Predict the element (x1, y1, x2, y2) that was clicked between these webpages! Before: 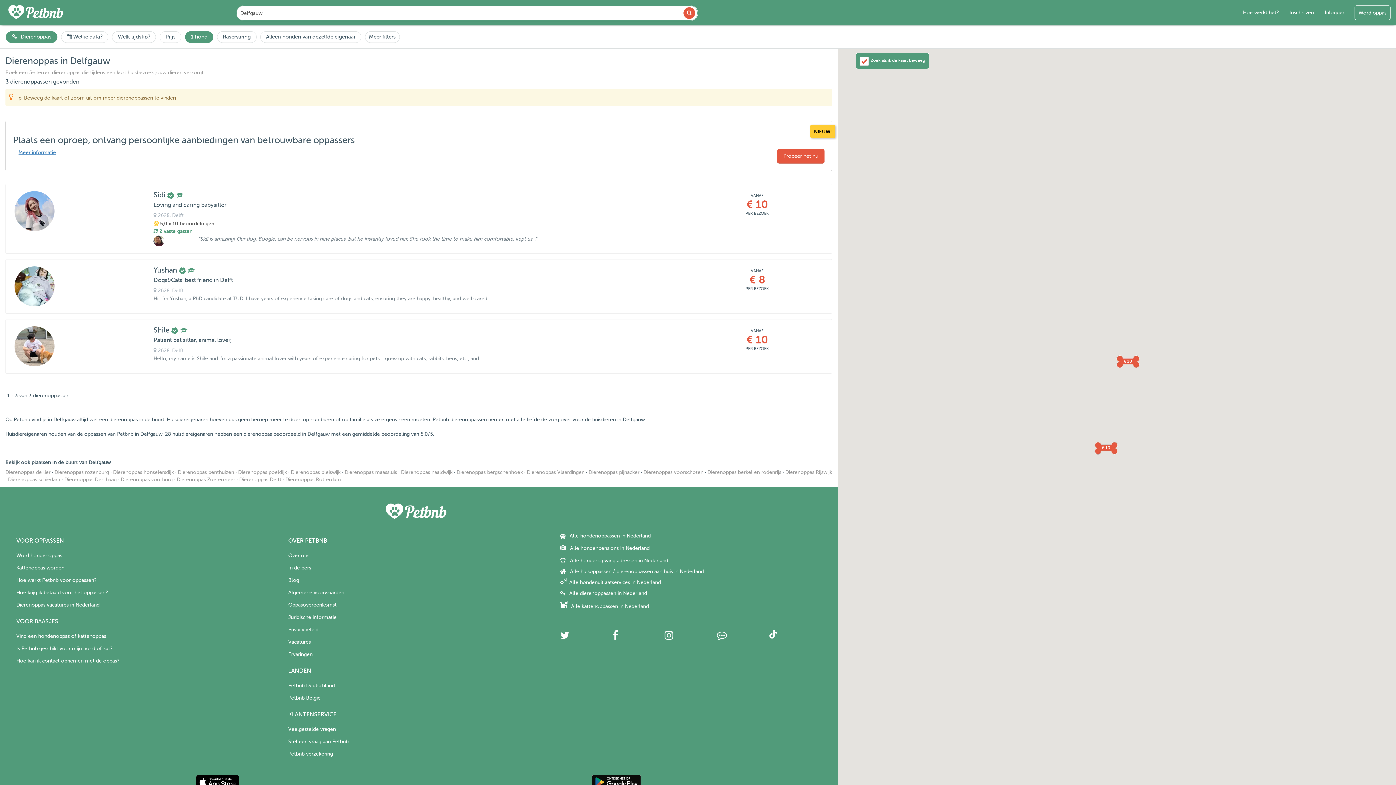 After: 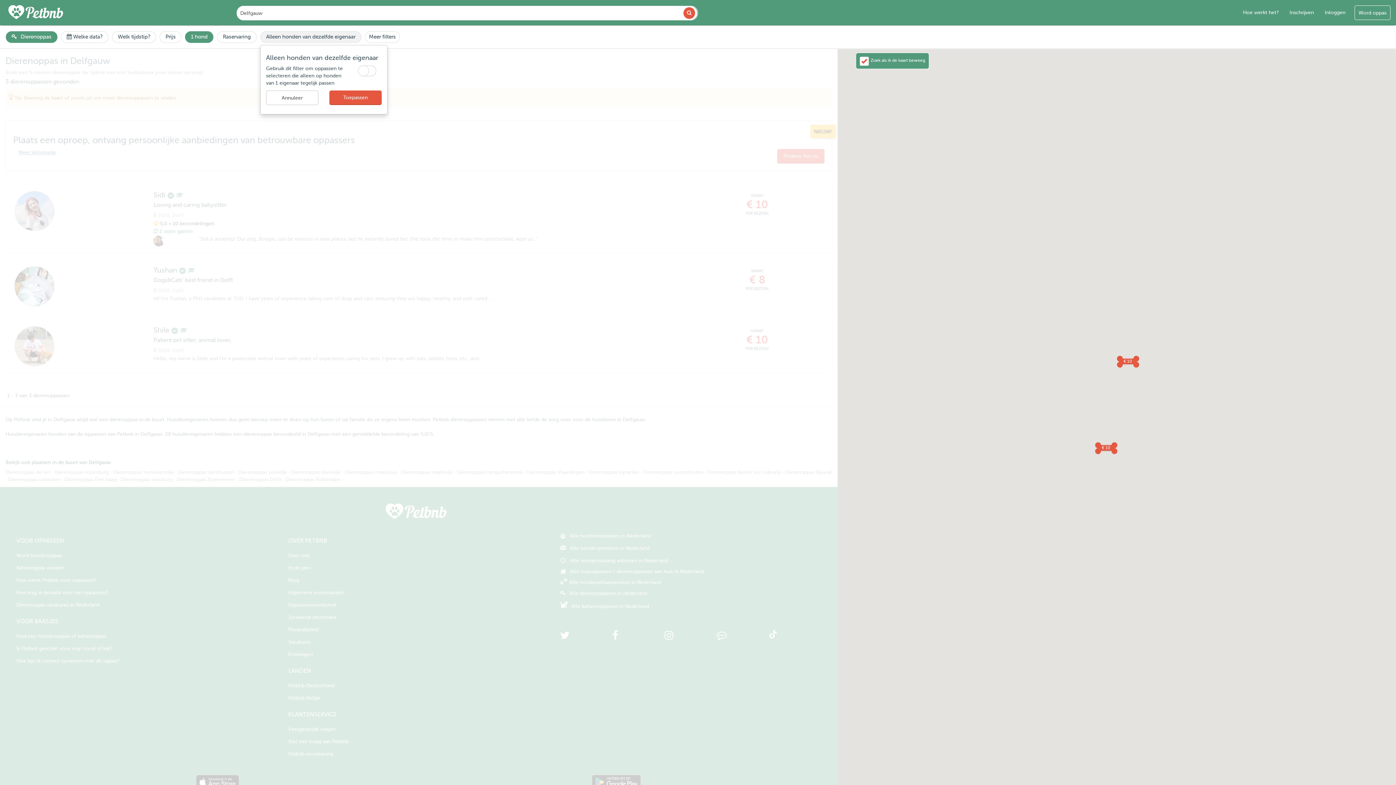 Action: bbox: (260, 31, 361, 42) label: Alleen honden van dezelfde eigenaar